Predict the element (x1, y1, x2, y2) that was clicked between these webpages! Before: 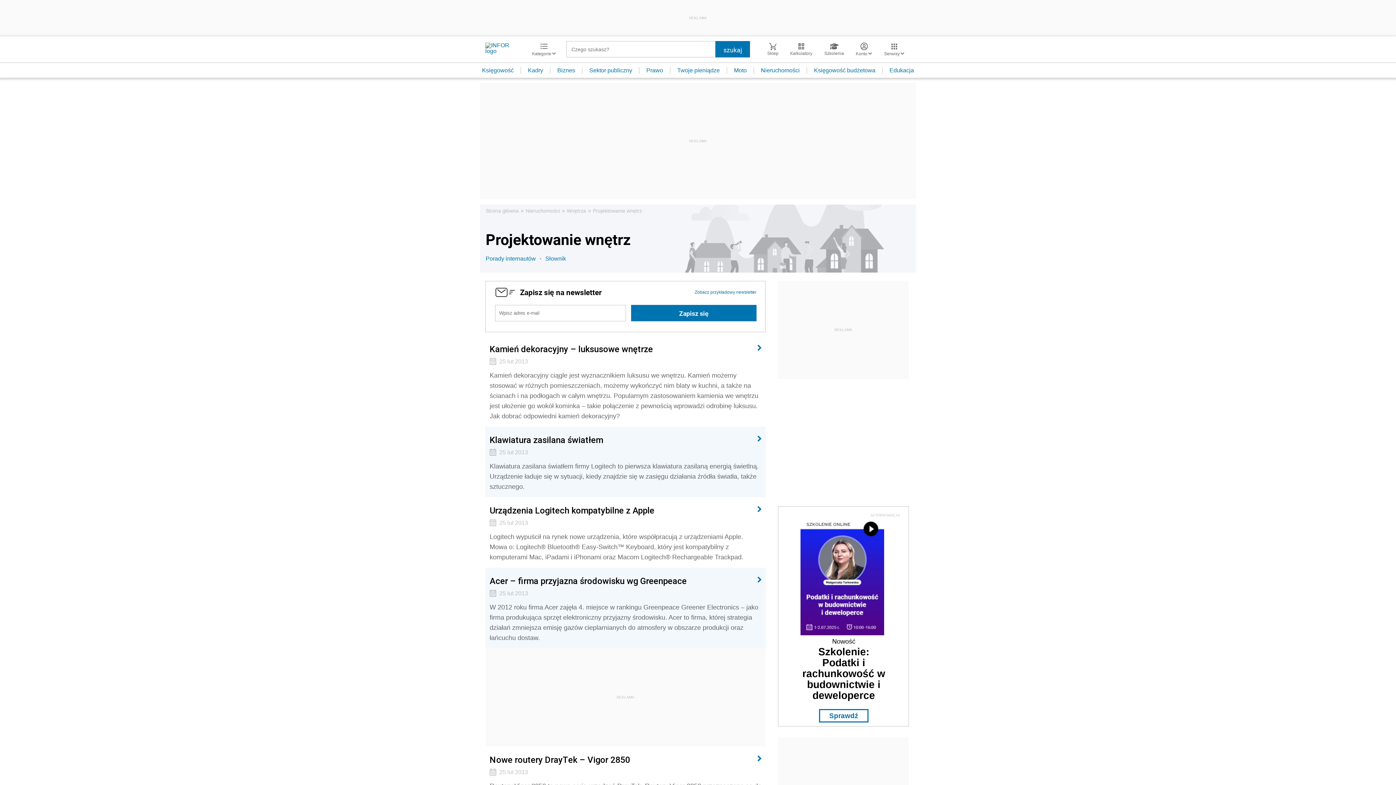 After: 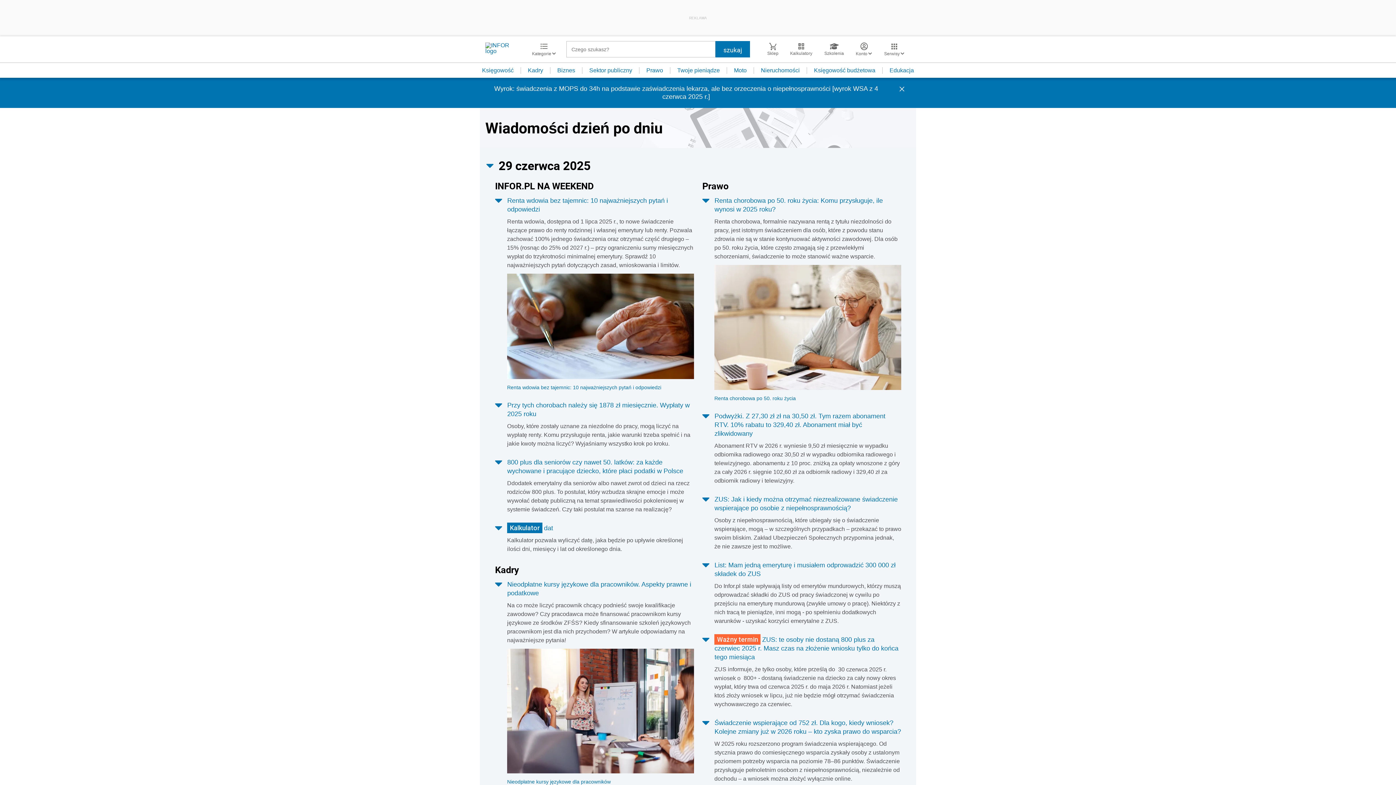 Action: bbox: (485, 42, 521, 56)